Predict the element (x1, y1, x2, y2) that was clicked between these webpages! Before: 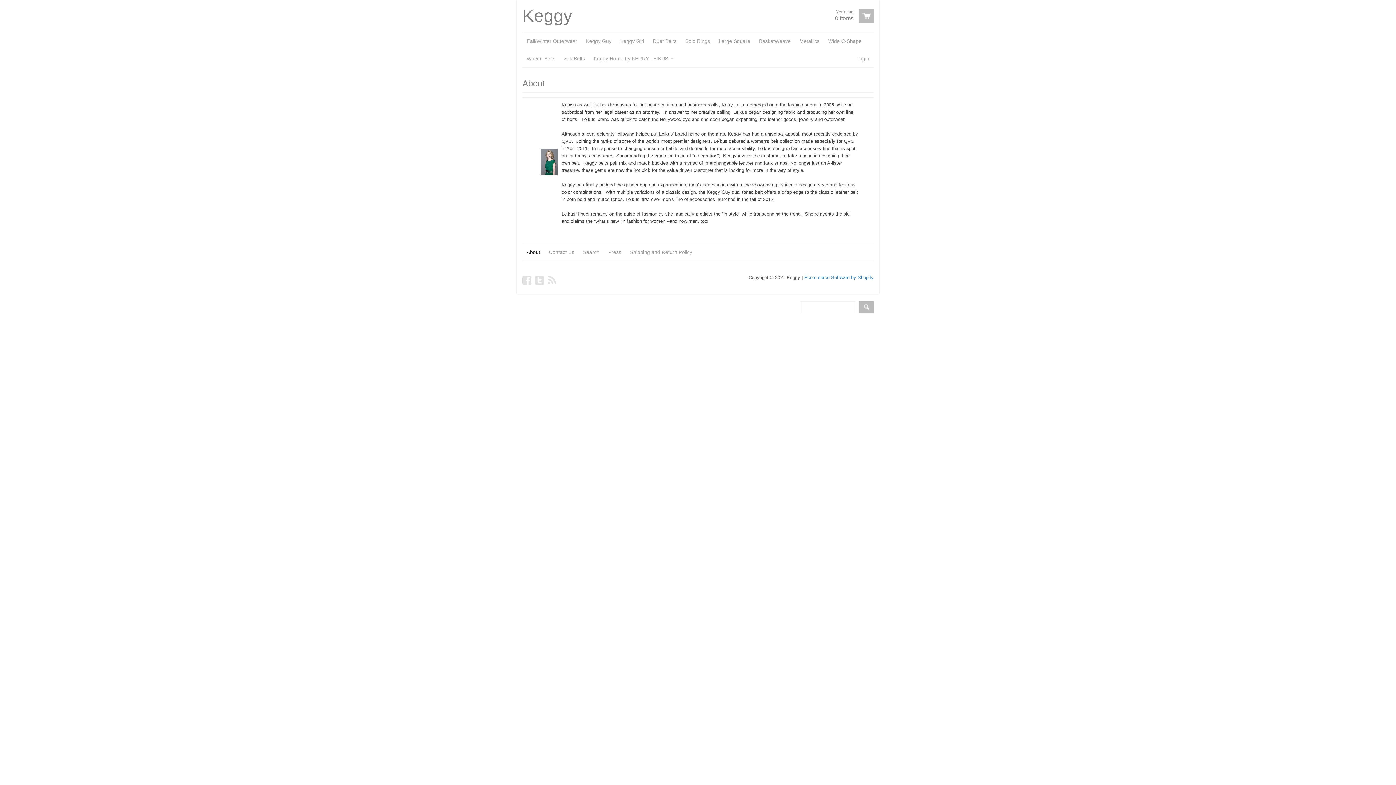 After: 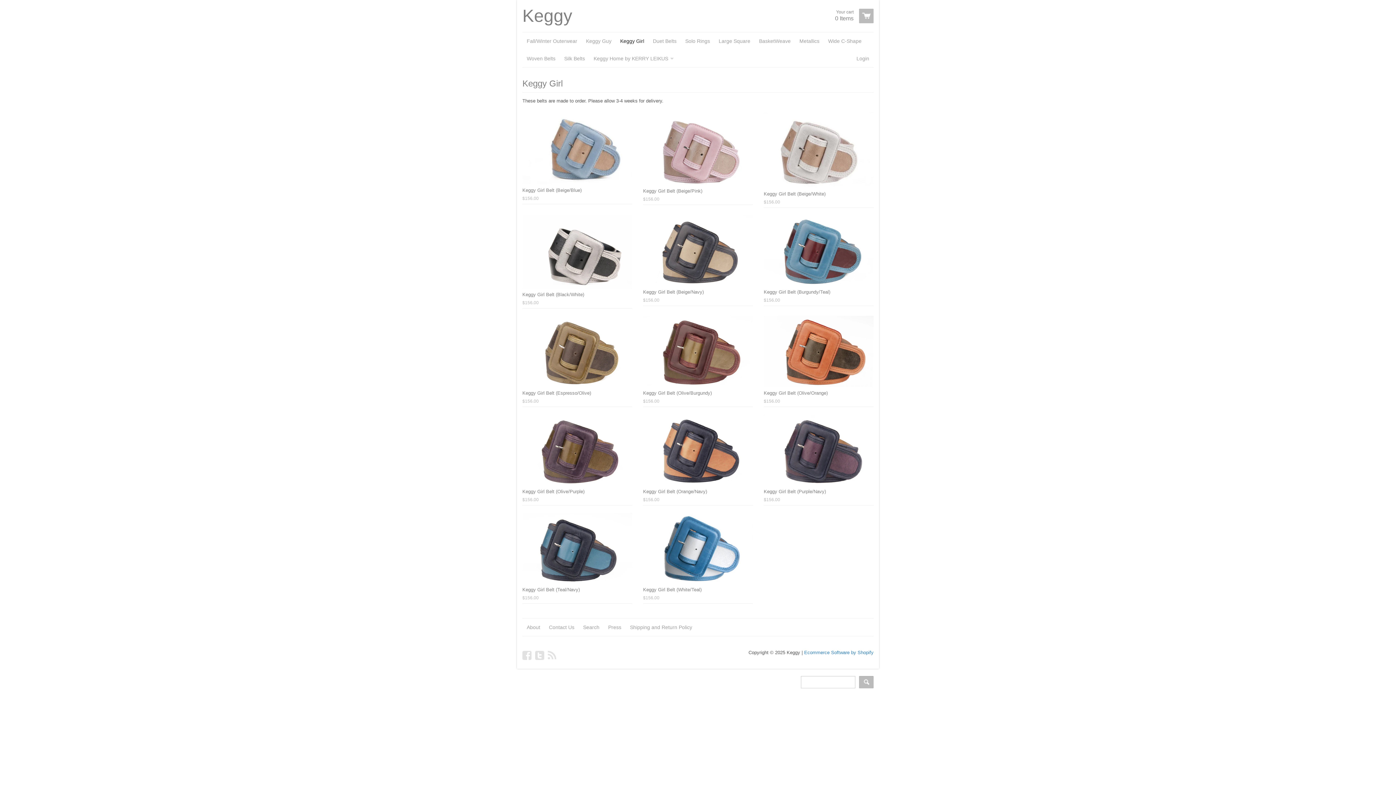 Action: bbox: (616, 32, 648, 49) label: Keggy Girl